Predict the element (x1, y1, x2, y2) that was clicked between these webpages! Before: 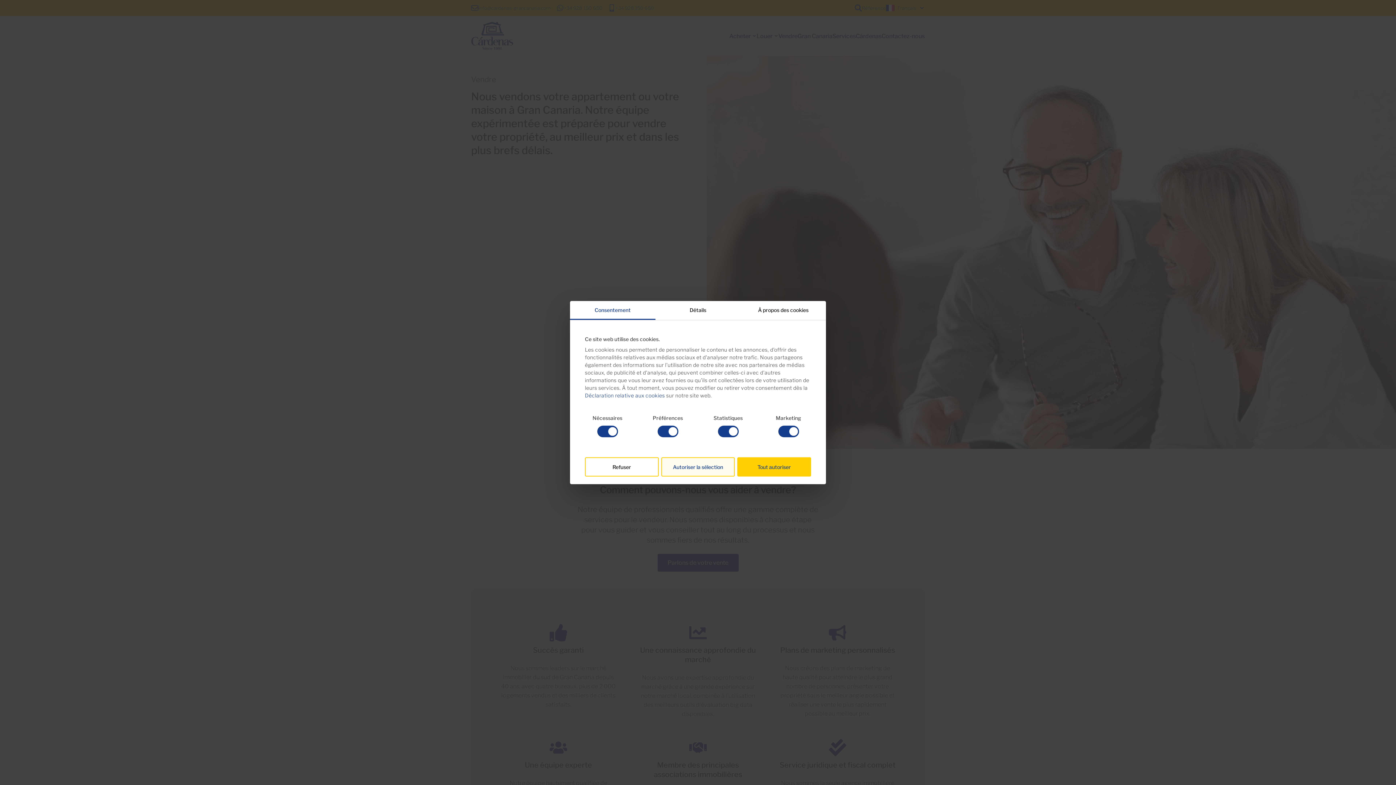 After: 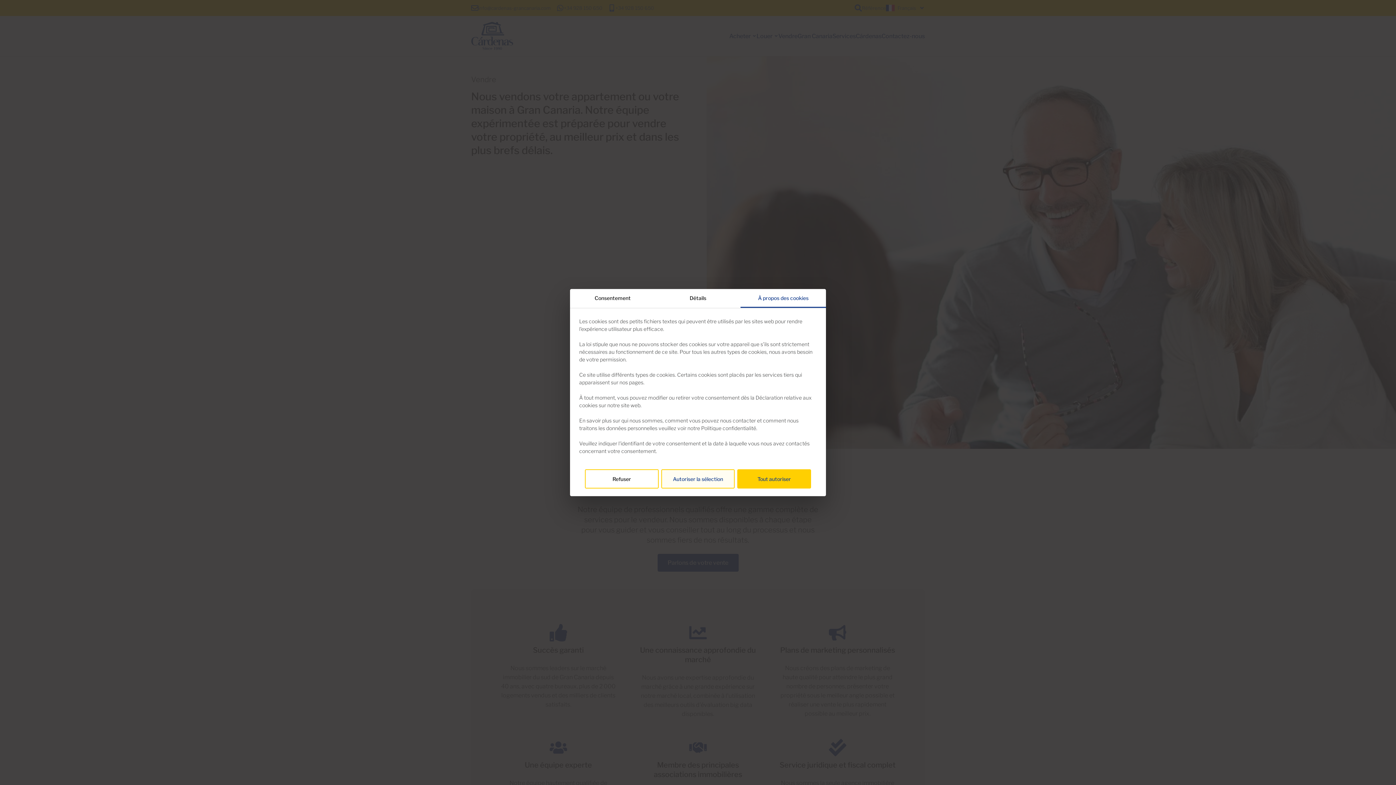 Action: bbox: (740, 301, 826, 320) label: À propos des cookies